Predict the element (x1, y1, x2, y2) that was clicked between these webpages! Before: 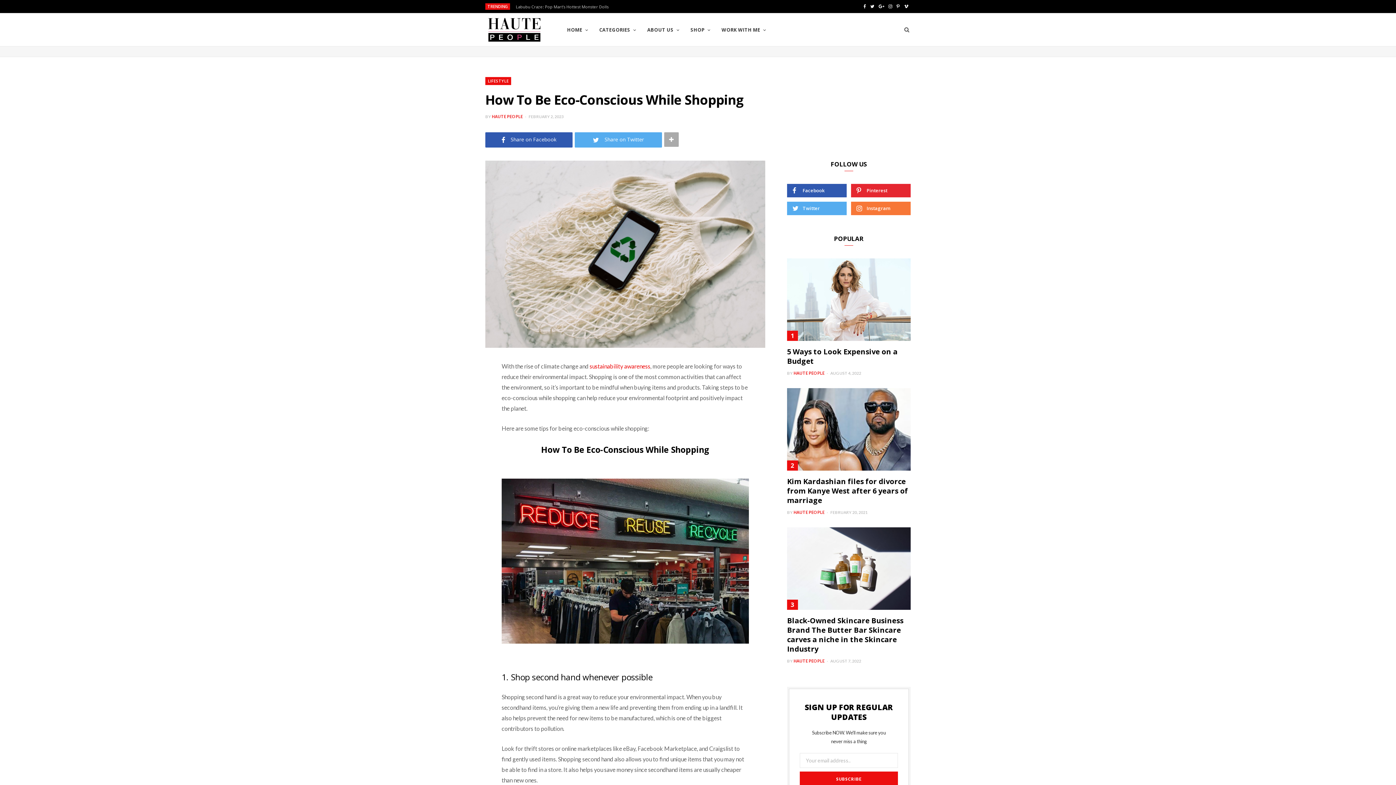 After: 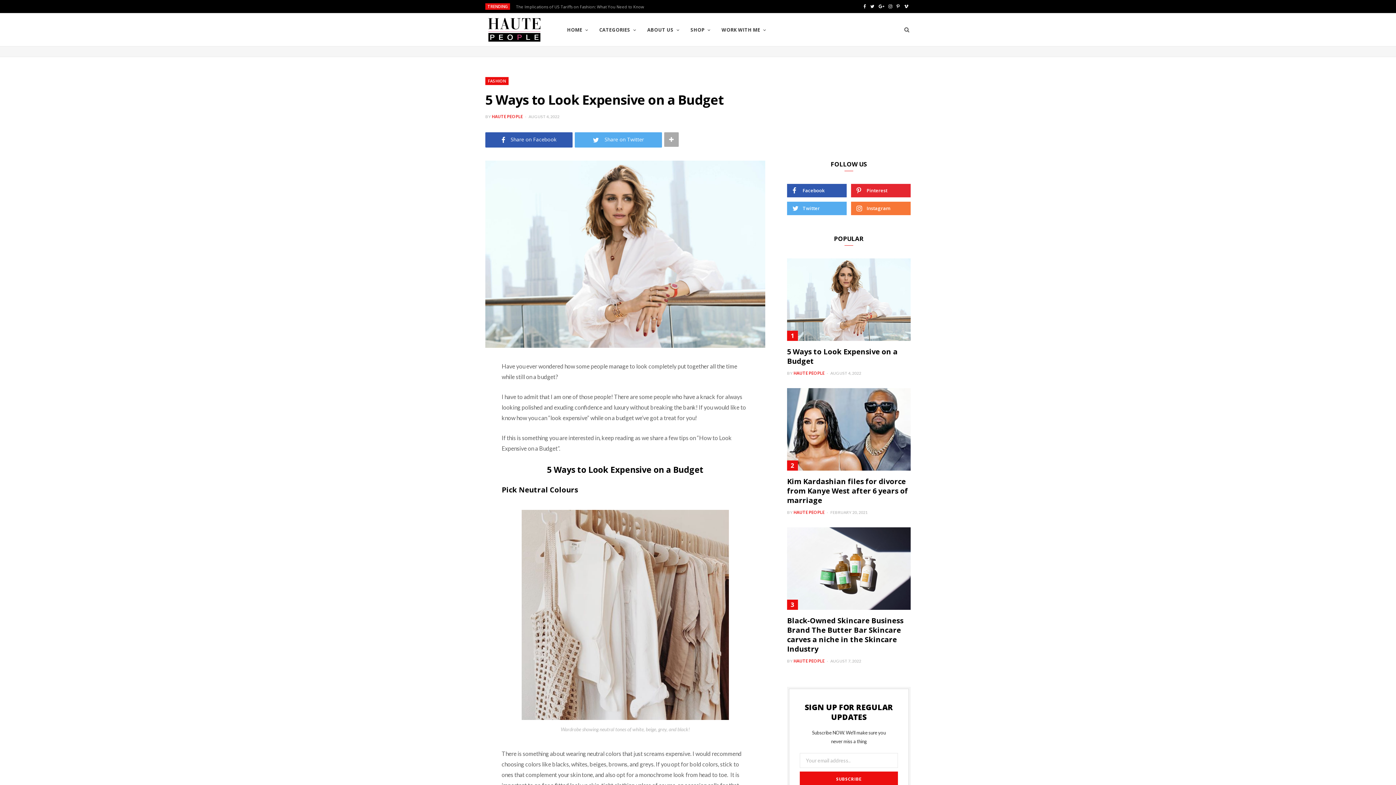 Action: label: AUGUST 4, 2022 bbox: (830, 370, 861, 375)